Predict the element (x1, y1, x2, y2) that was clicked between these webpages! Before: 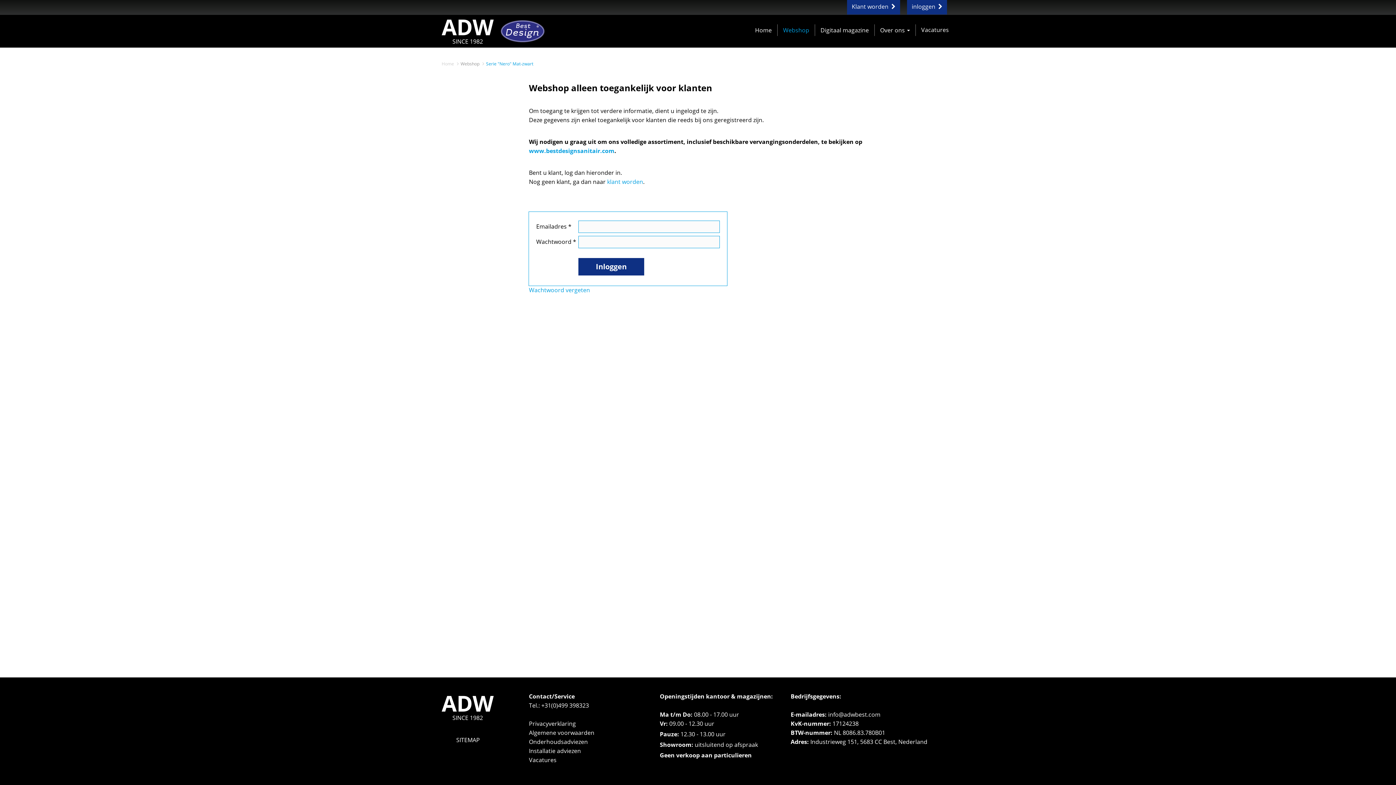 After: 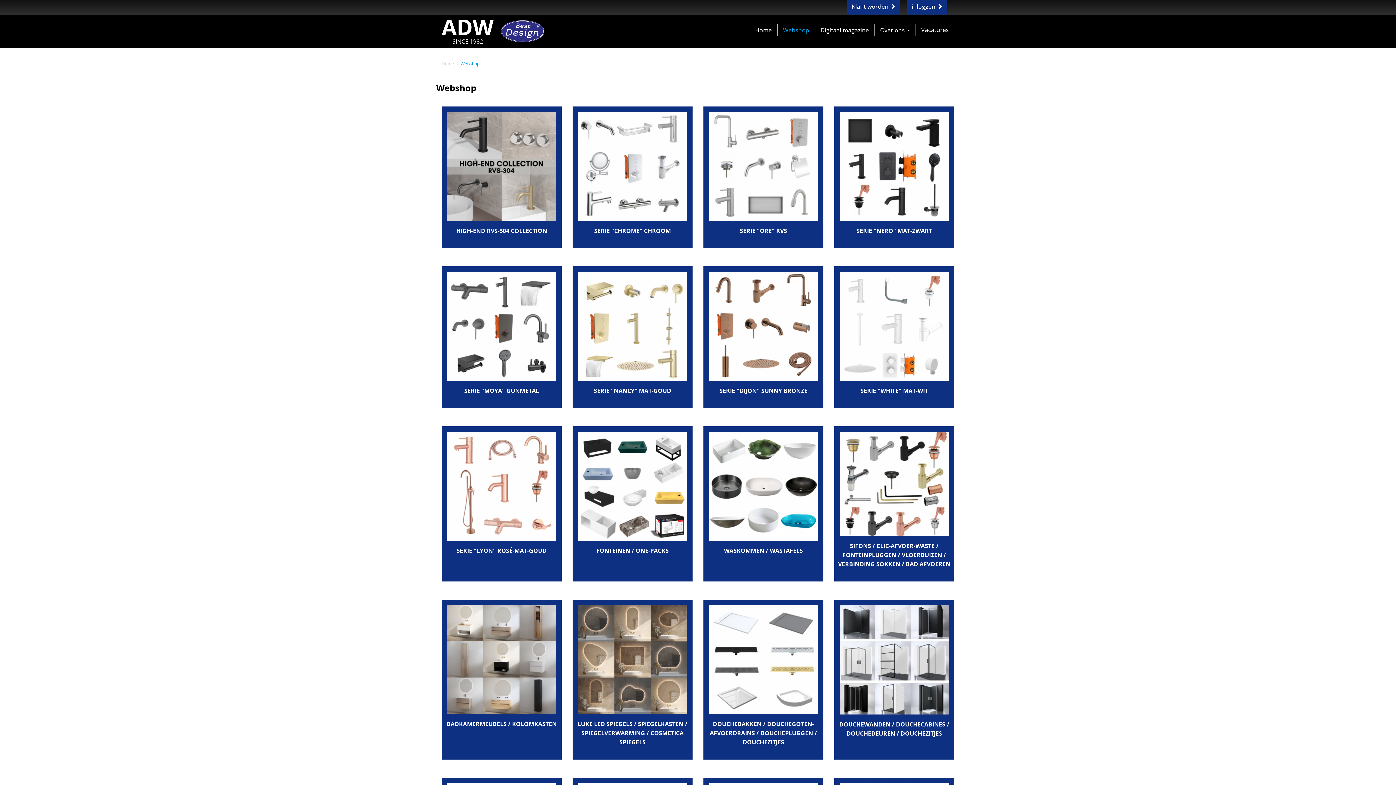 Action: label: Webshop bbox: (460, 60, 479, 66)